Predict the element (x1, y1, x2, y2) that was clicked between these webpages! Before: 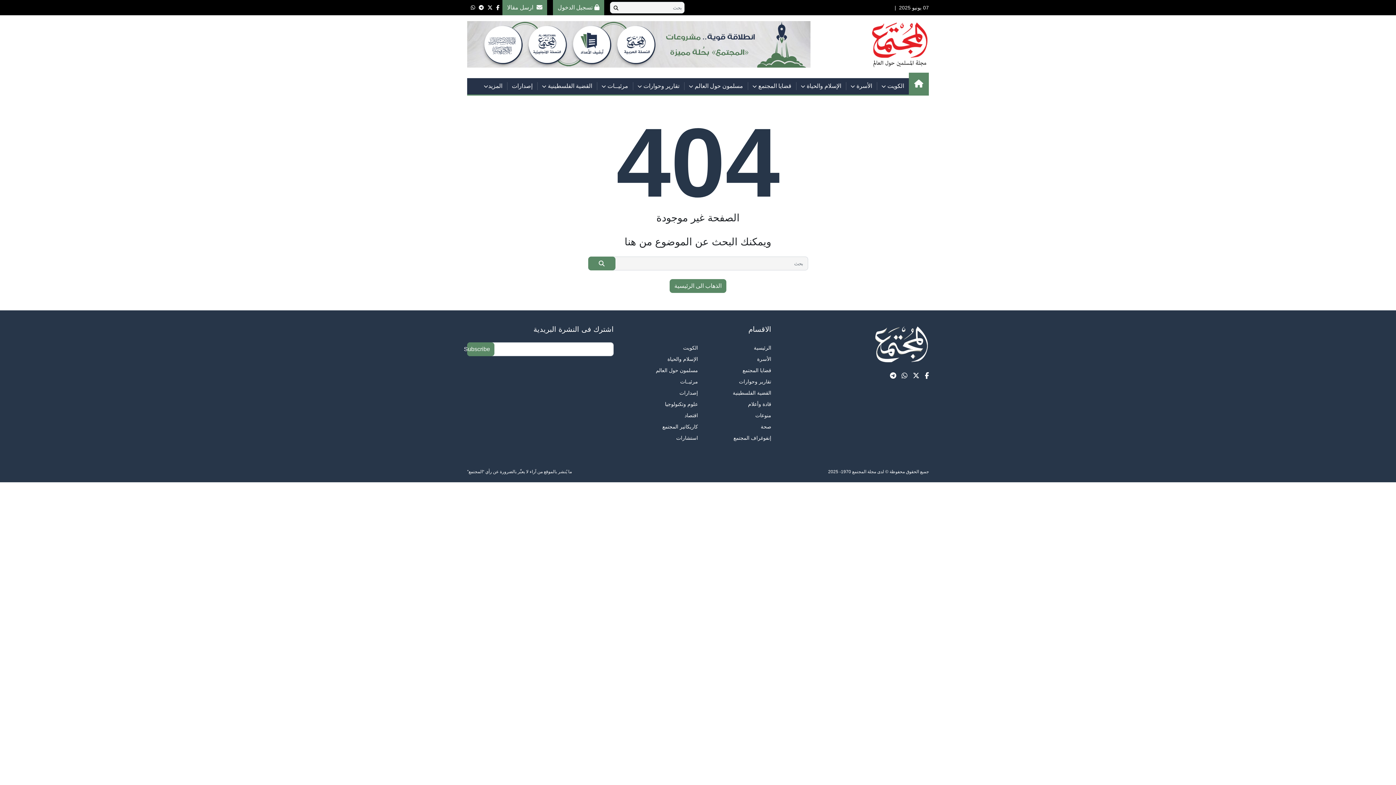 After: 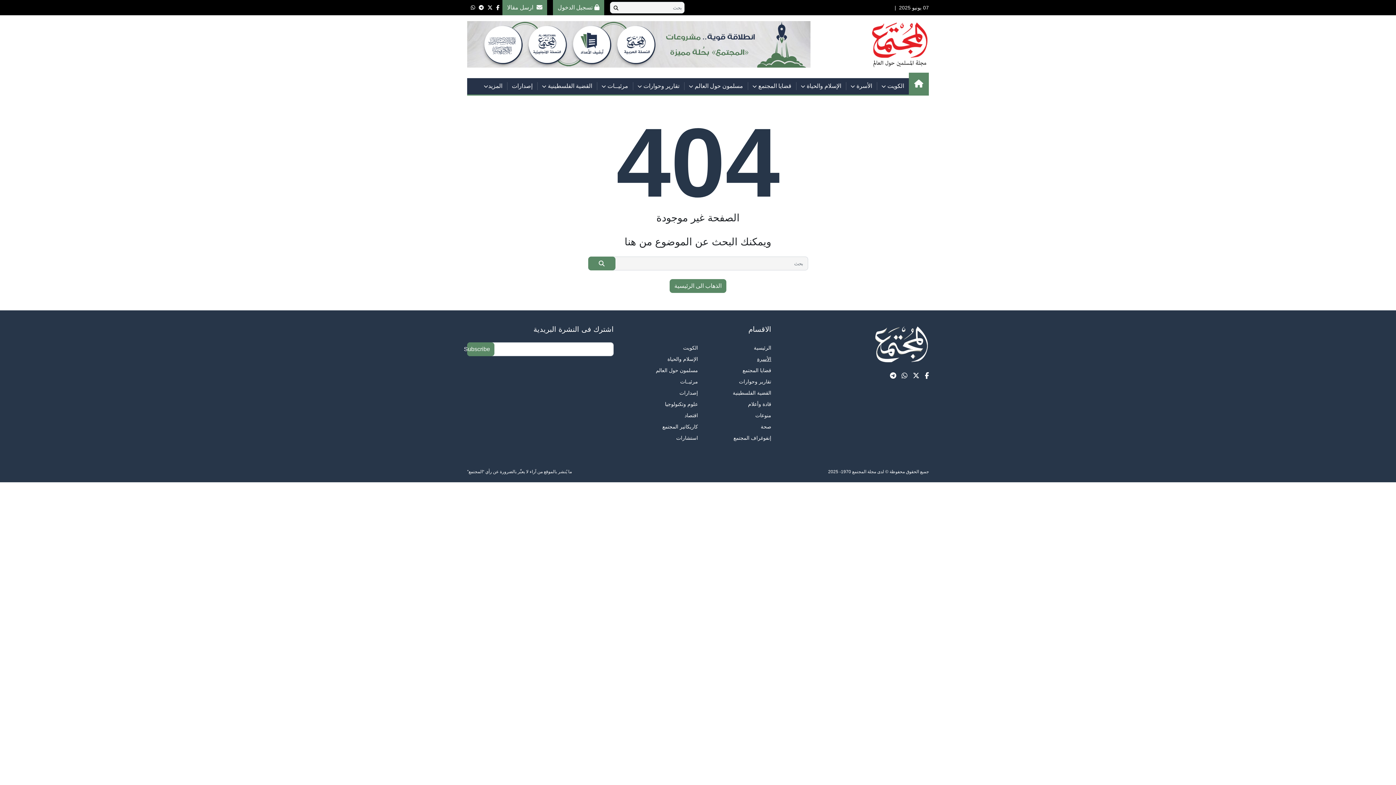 Action: label: الأسرة bbox: (757, 353, 771, 365)